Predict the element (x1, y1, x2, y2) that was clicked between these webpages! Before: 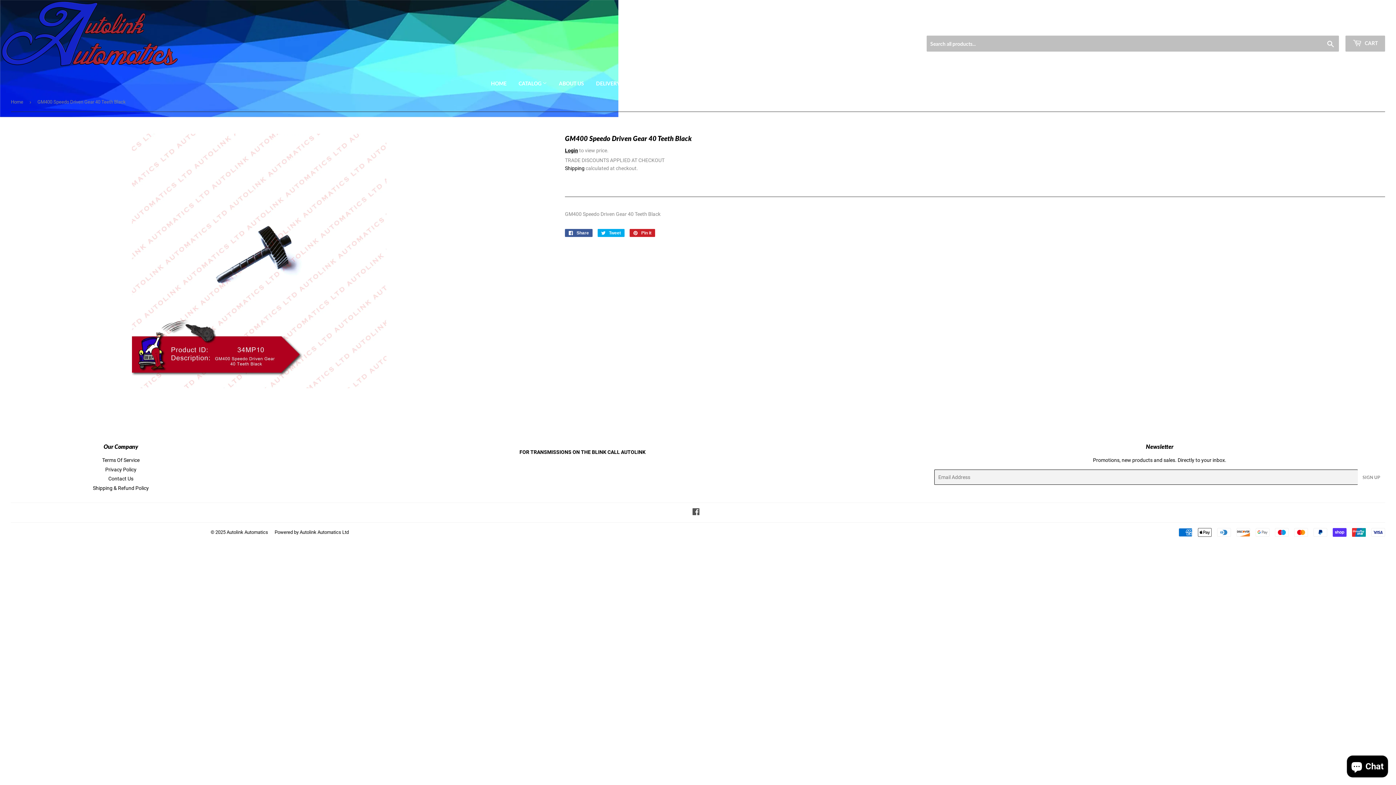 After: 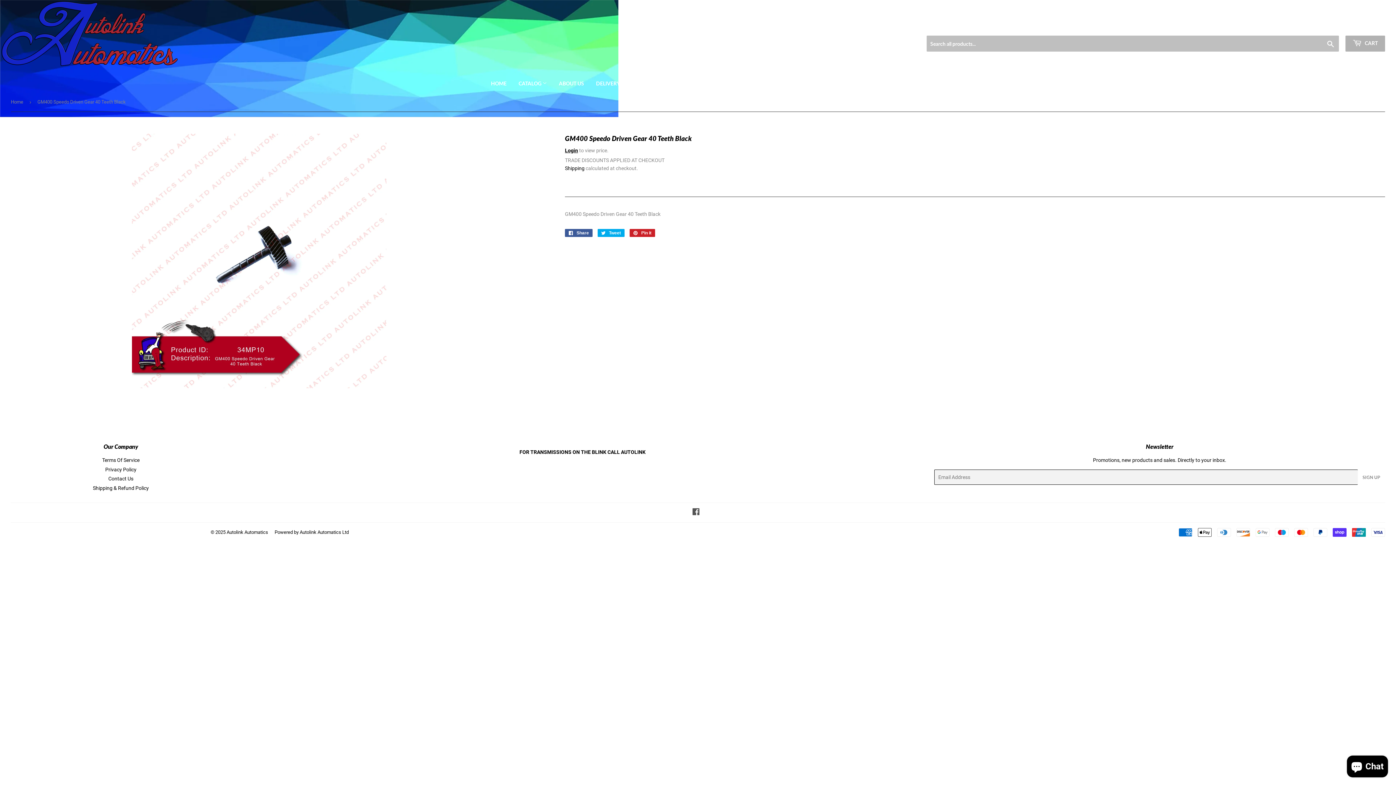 Action: label:  CART bbox: (1345, 35, 1385, 51)